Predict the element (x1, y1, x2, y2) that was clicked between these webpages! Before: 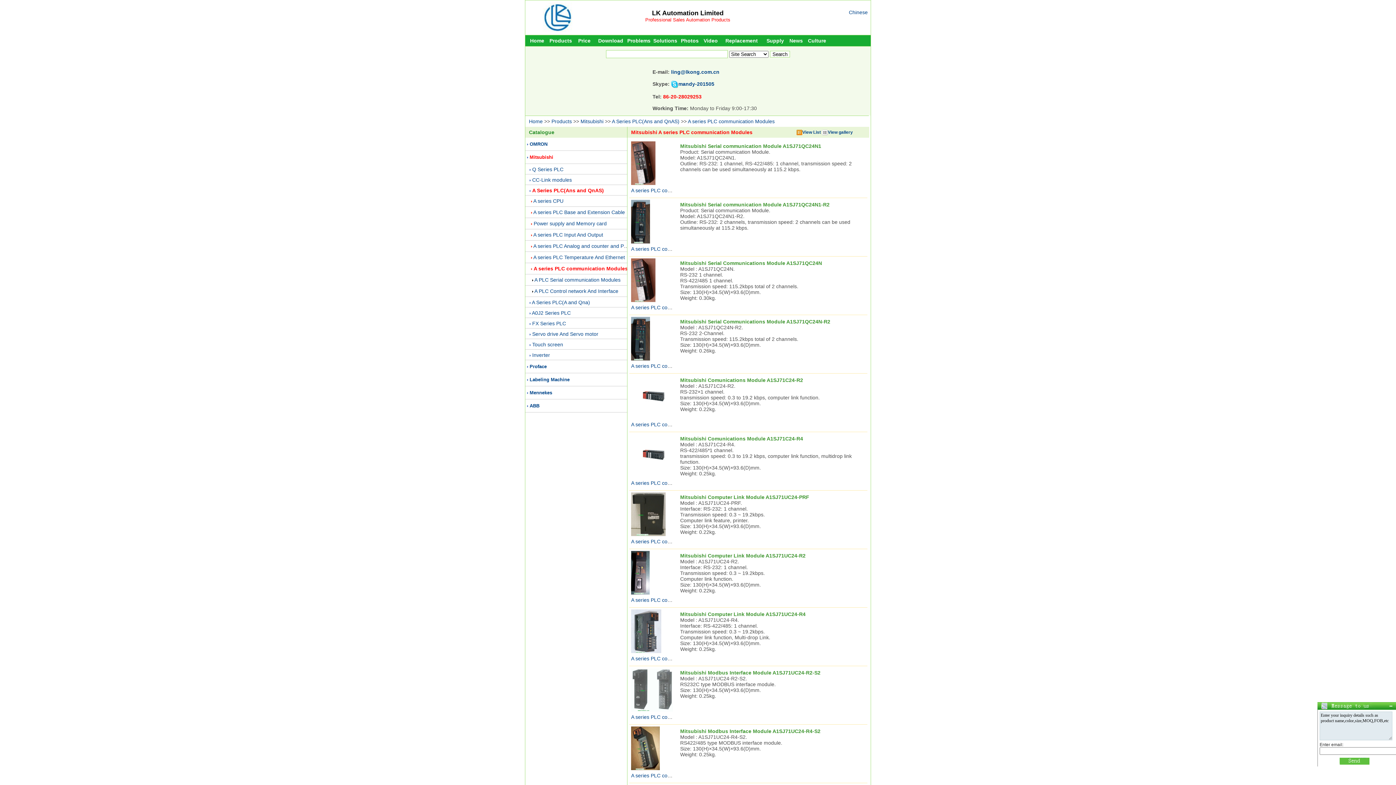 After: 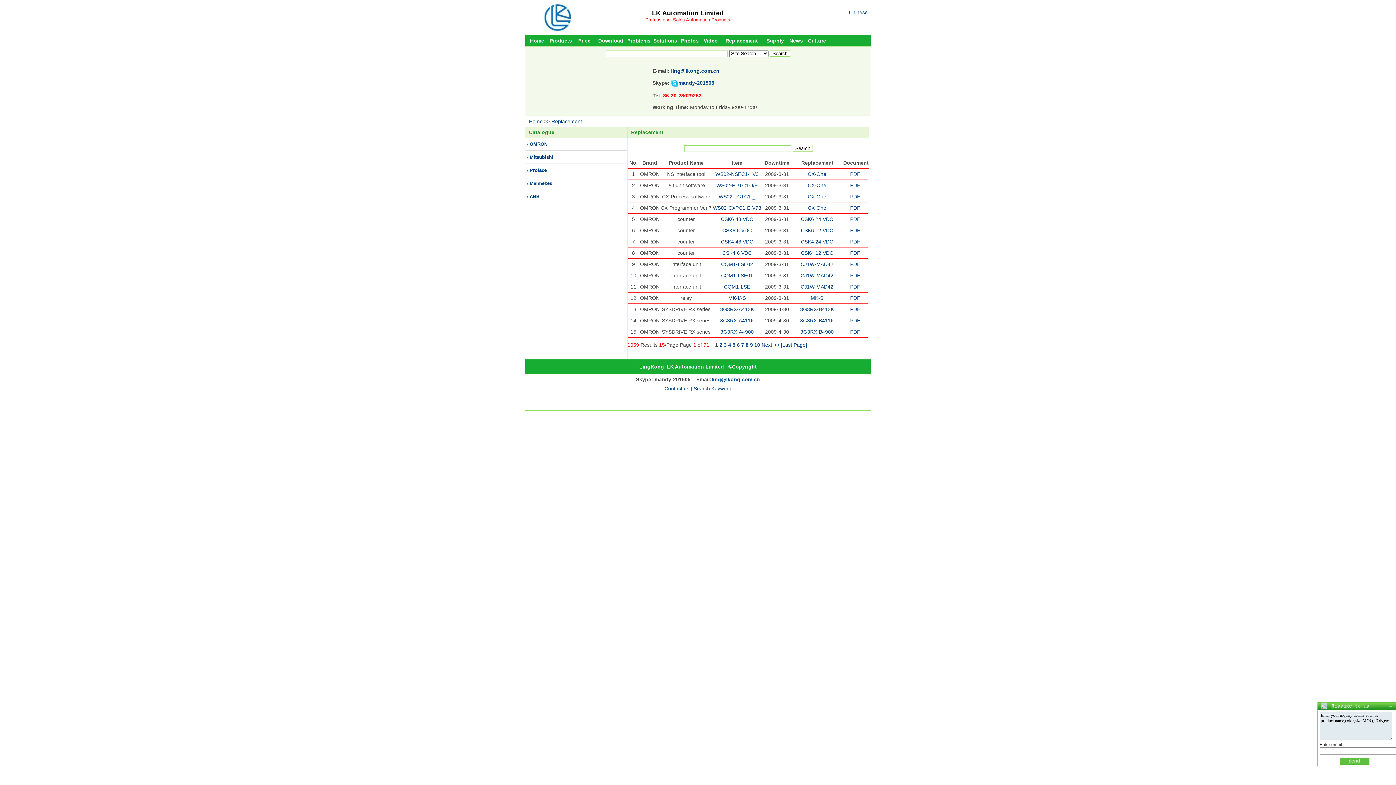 Action: bbox: (720, 35, 763, 46) label: Replacement